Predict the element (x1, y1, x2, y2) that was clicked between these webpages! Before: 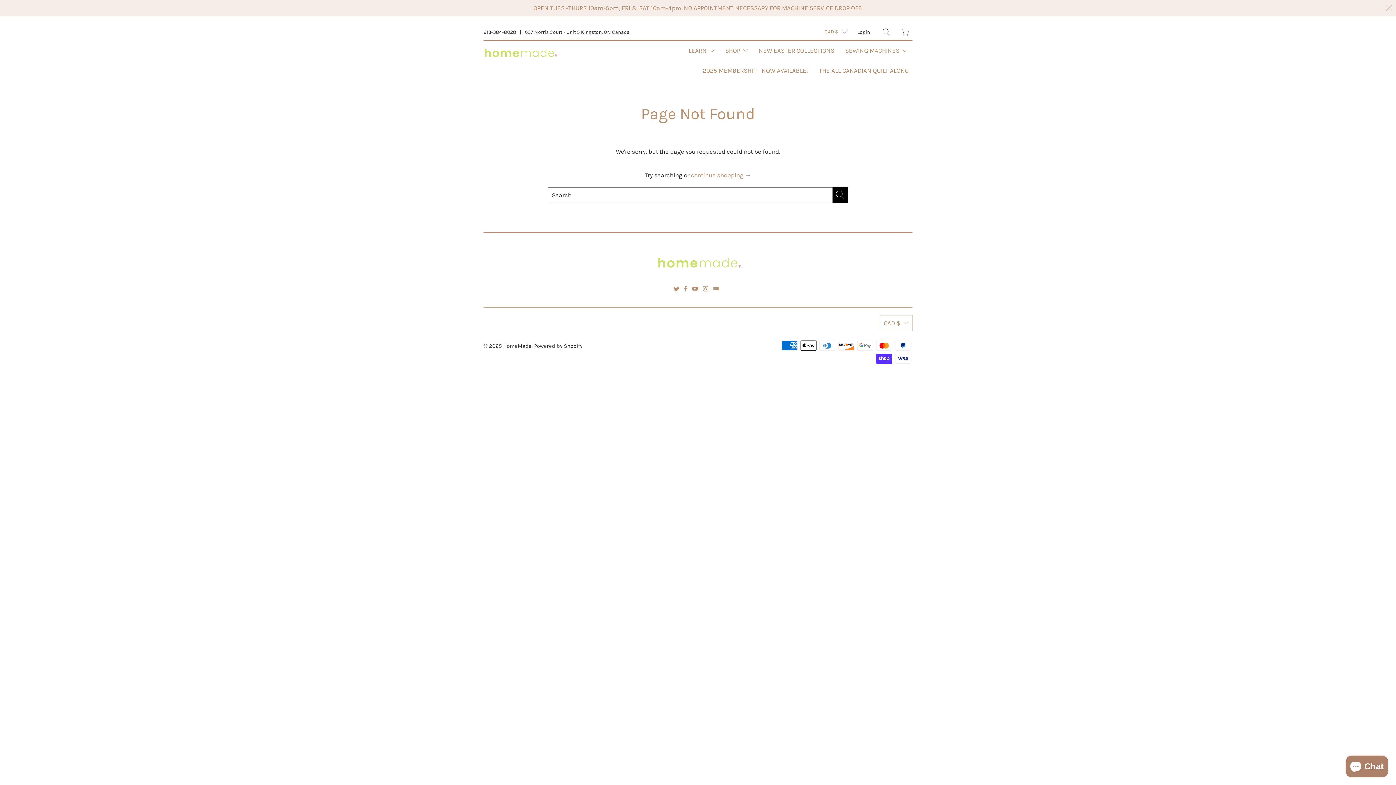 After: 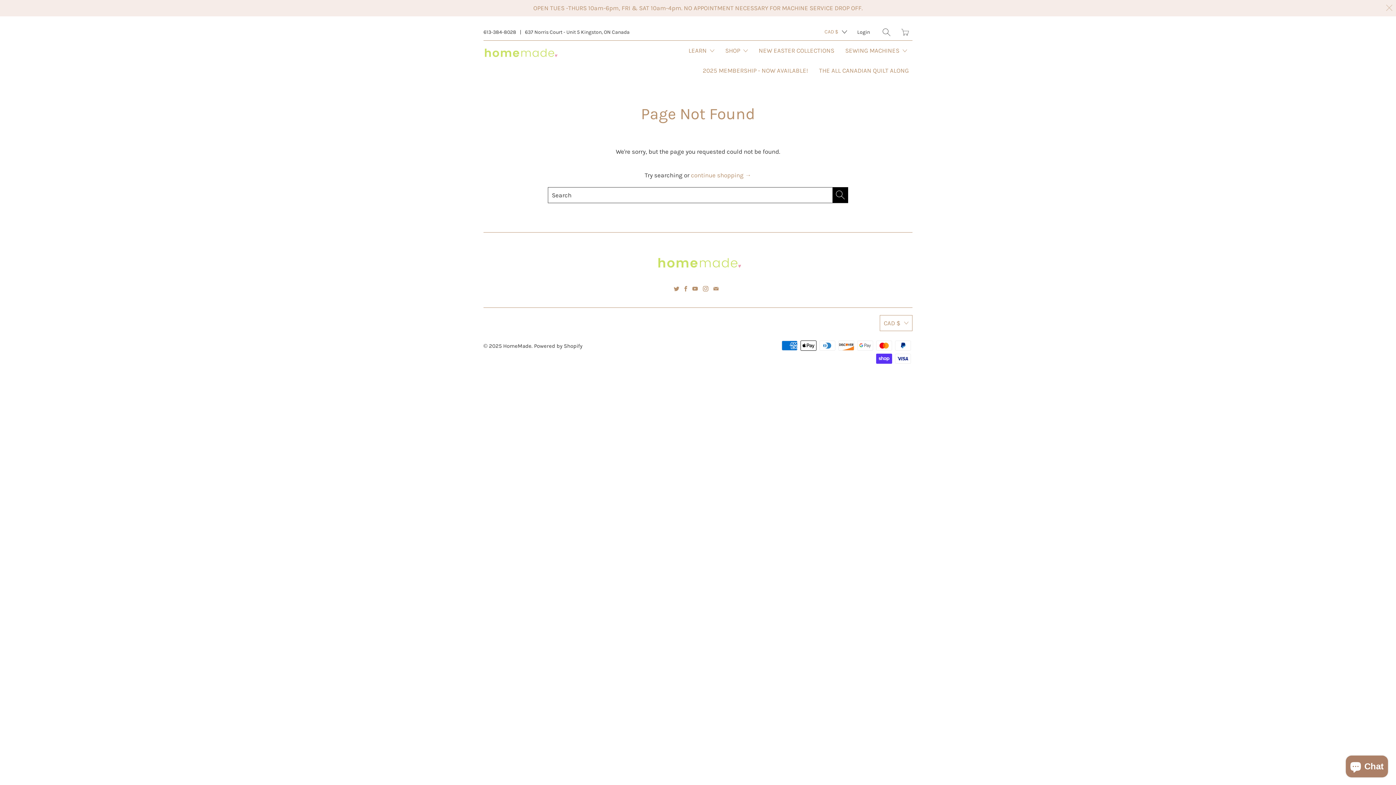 Action: label: 613-384-8028 bbox: (483, 28, 516, 35)